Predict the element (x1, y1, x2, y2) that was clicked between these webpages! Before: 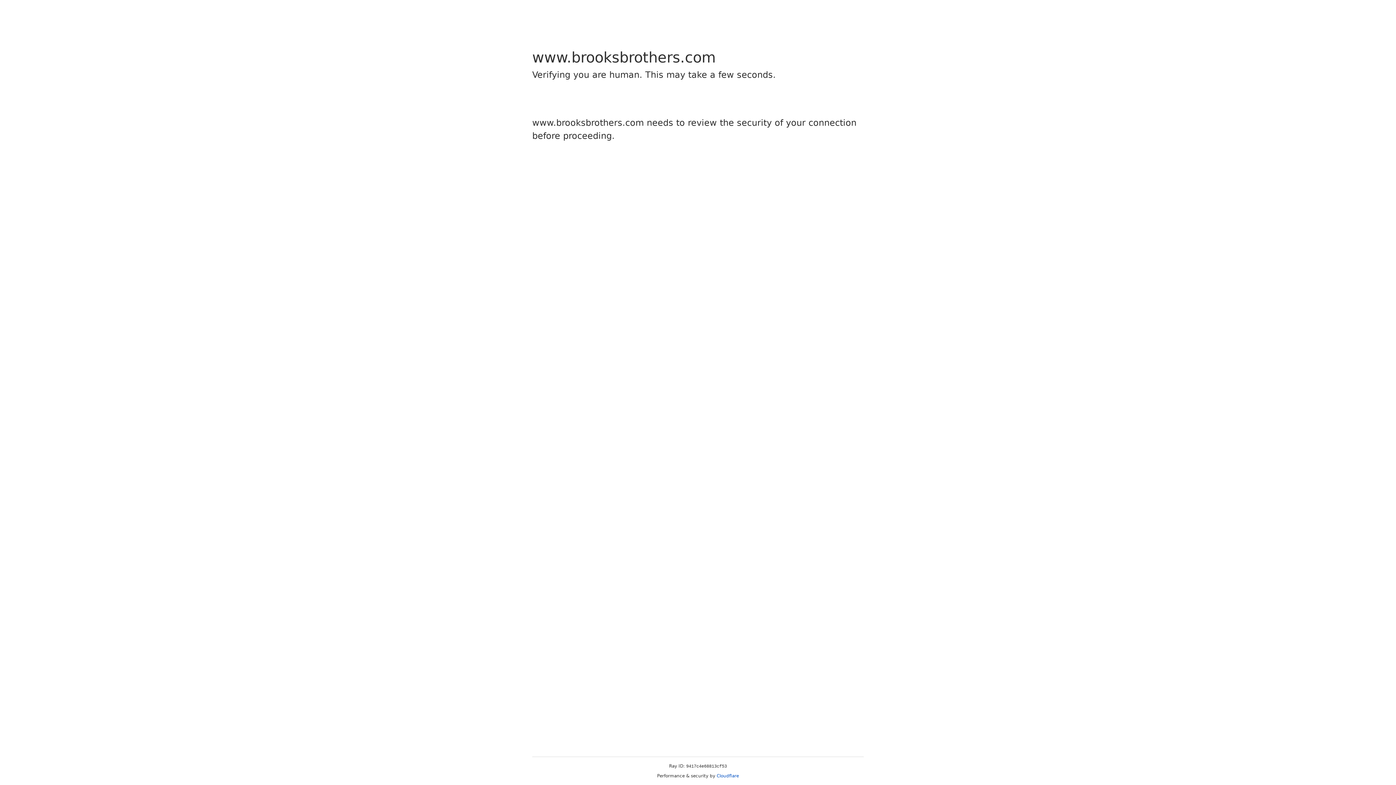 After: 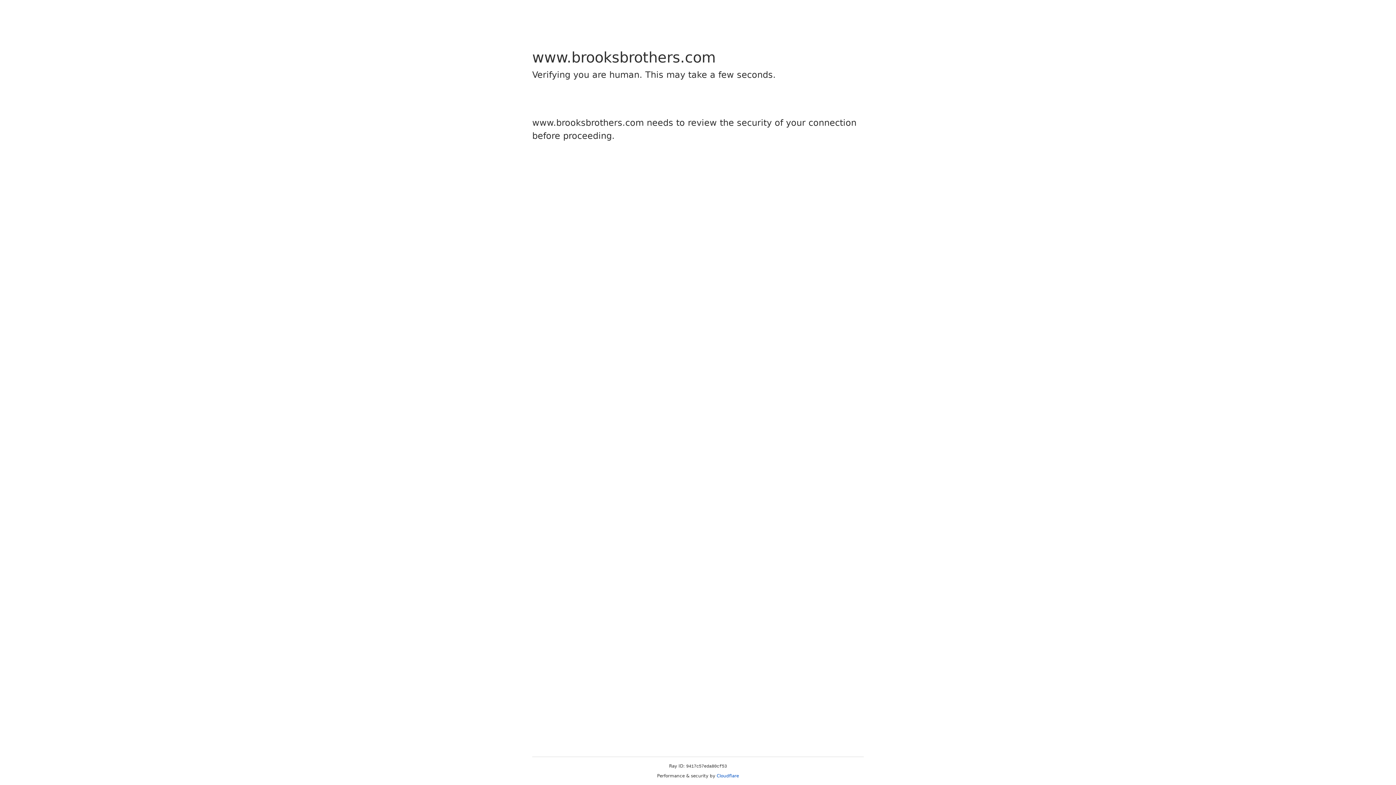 Action: label: Cloudflare bbox: (716, 773, 739, 778)